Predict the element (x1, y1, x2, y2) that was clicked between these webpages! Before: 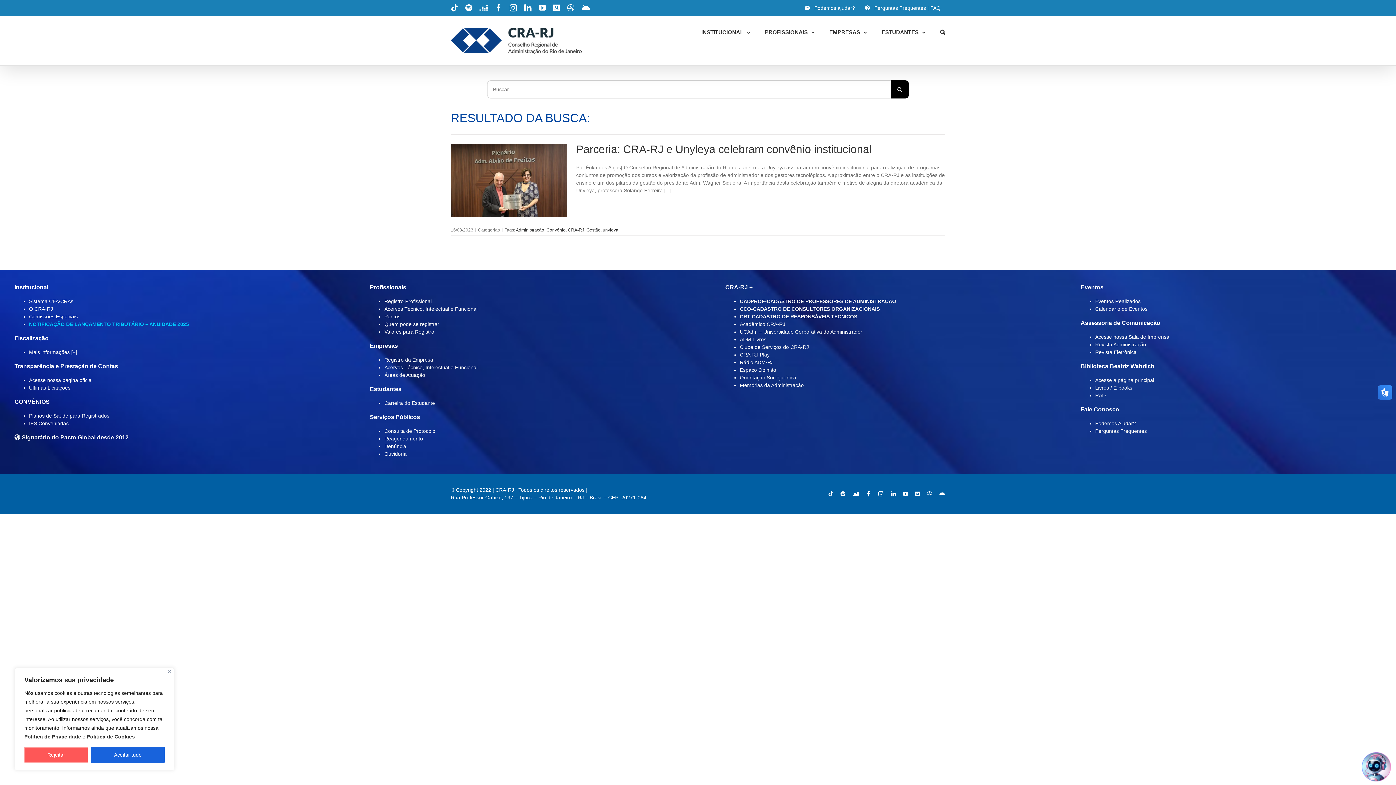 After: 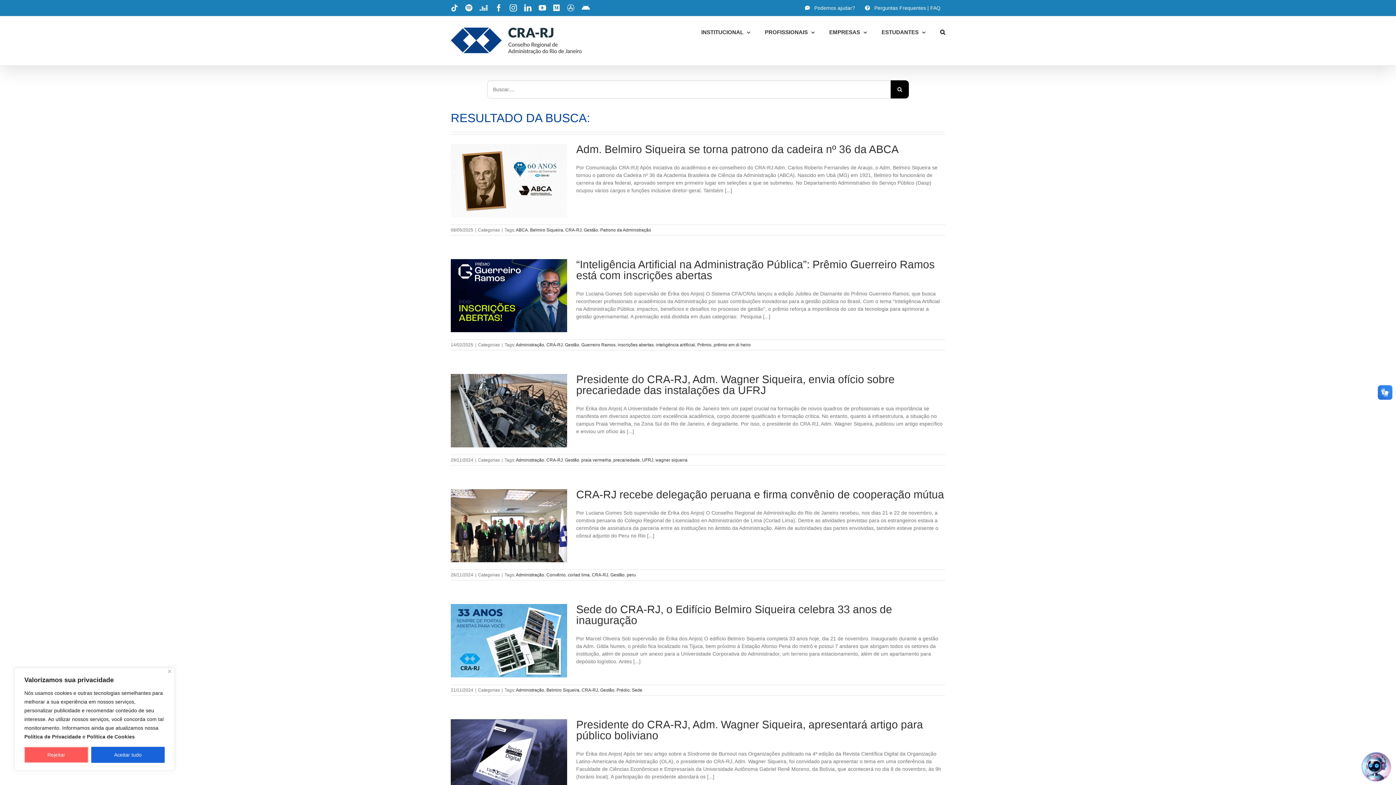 Action: label: Gestão bbox: (586, 227, 600, 232)